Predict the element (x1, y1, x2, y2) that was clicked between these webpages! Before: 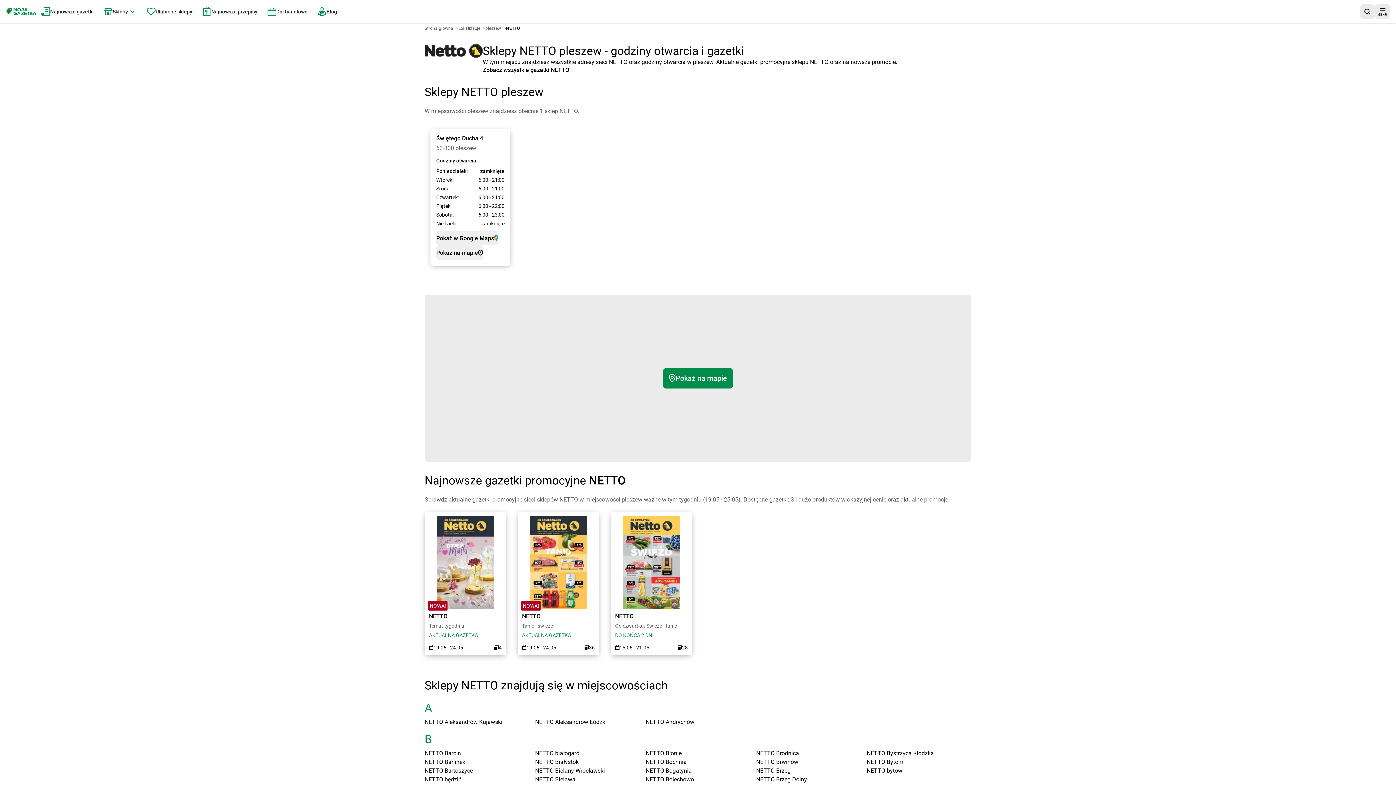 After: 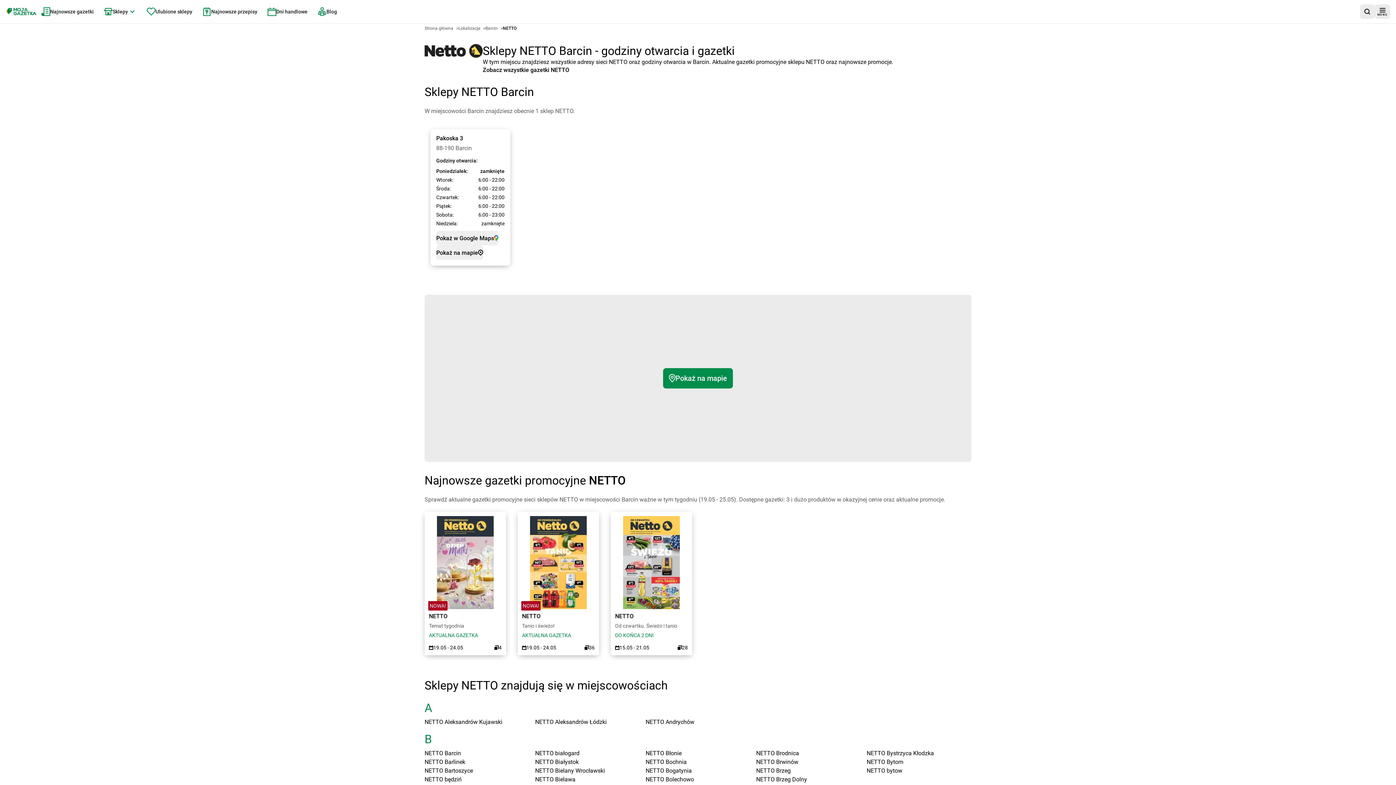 Action: bbox: (424, 750, 461, 757) label: NETTO Barcin